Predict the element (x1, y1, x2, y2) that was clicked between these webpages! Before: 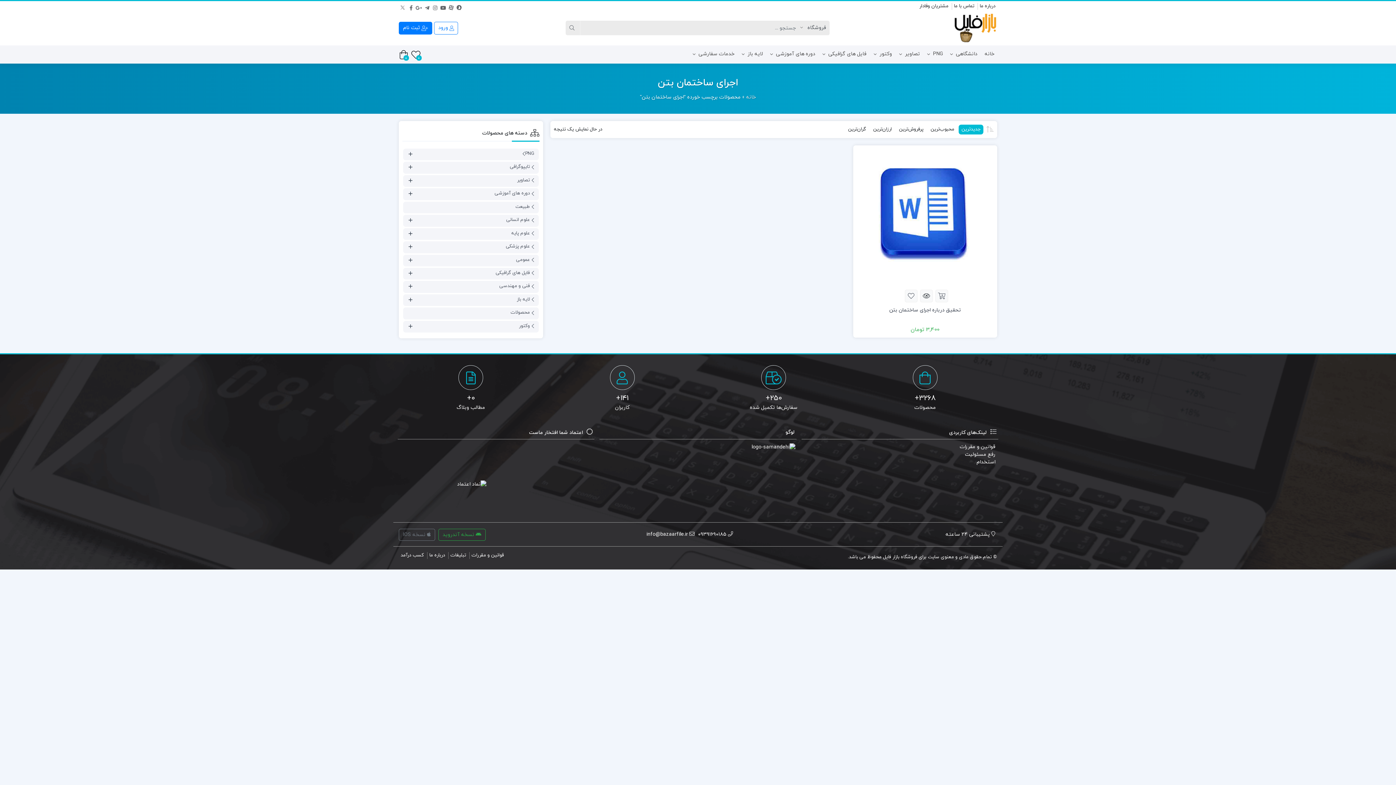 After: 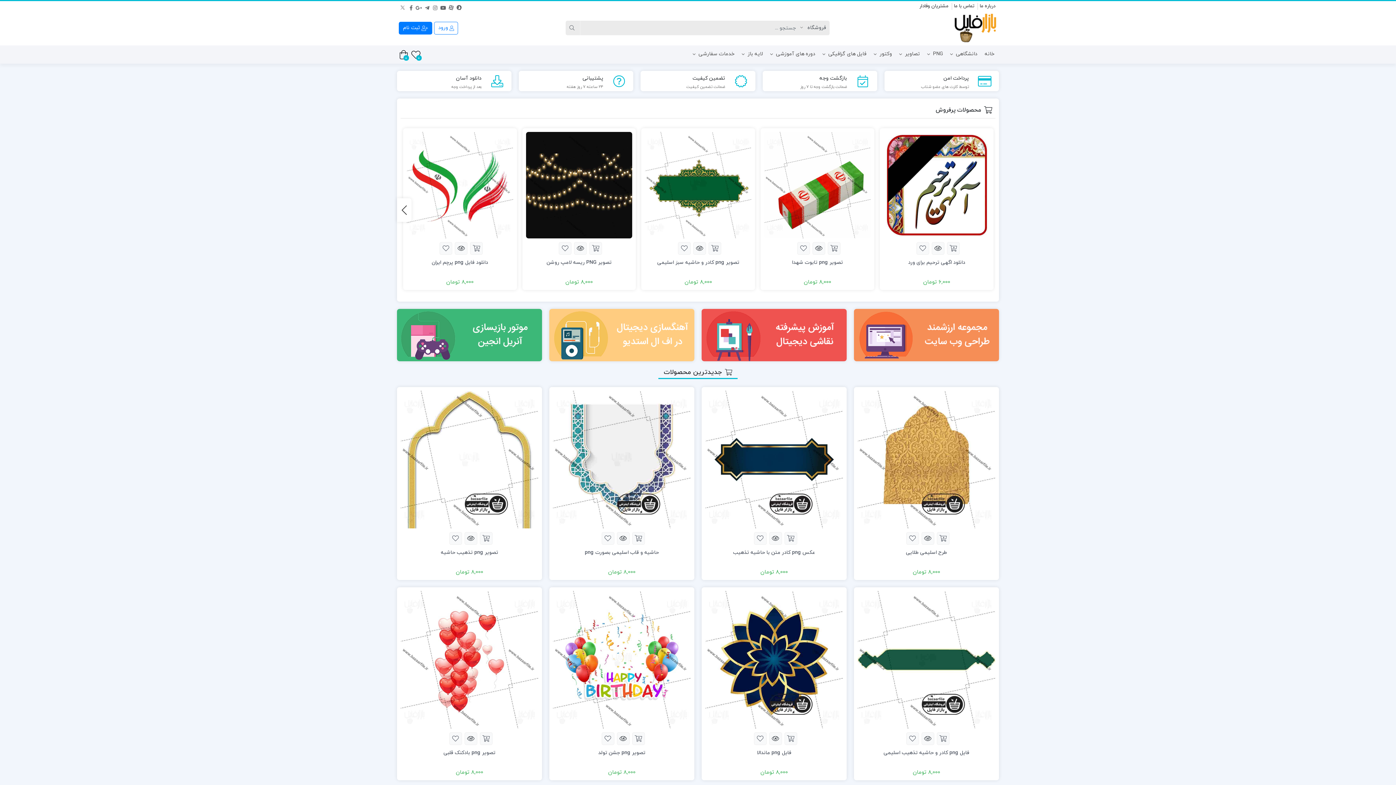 Action: label: خانه bbox: (746, 93, 756, 100)